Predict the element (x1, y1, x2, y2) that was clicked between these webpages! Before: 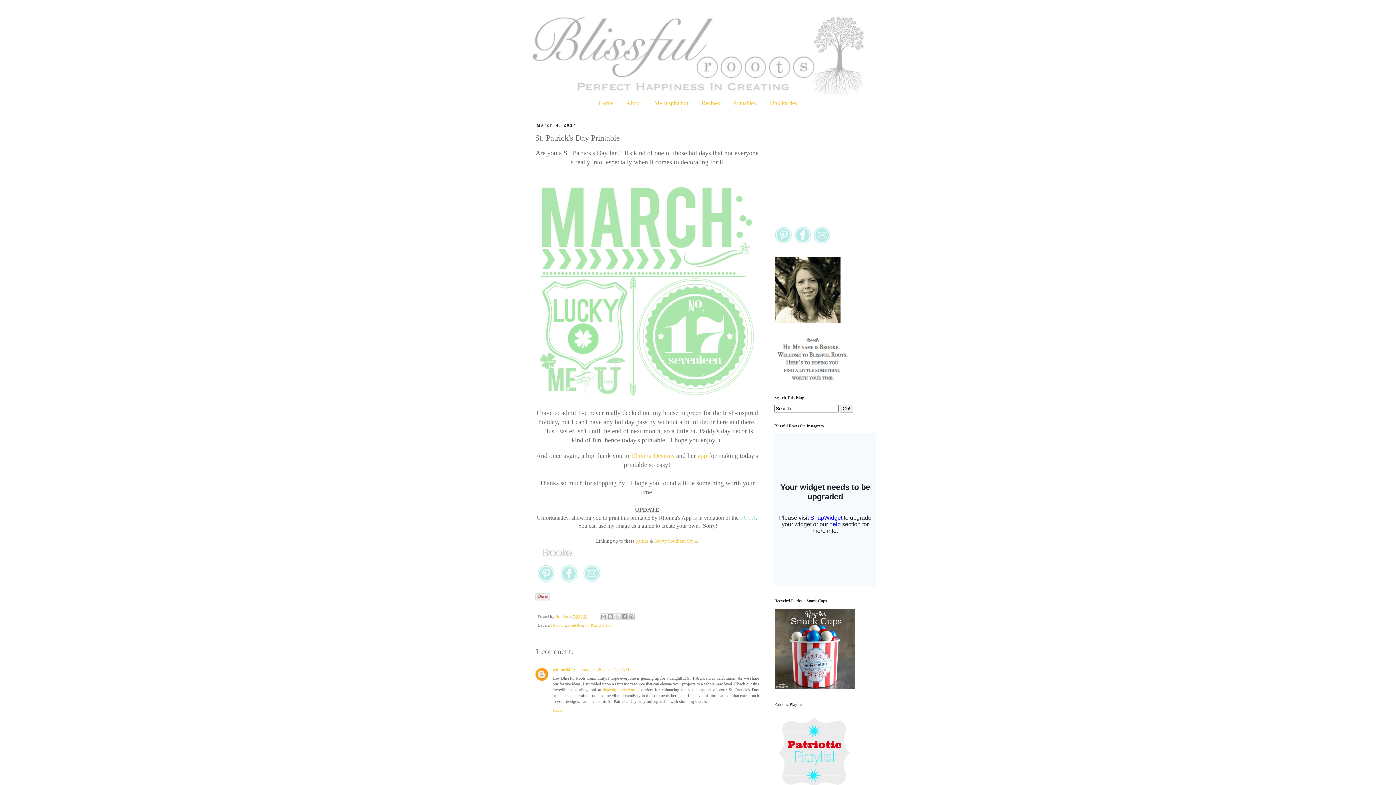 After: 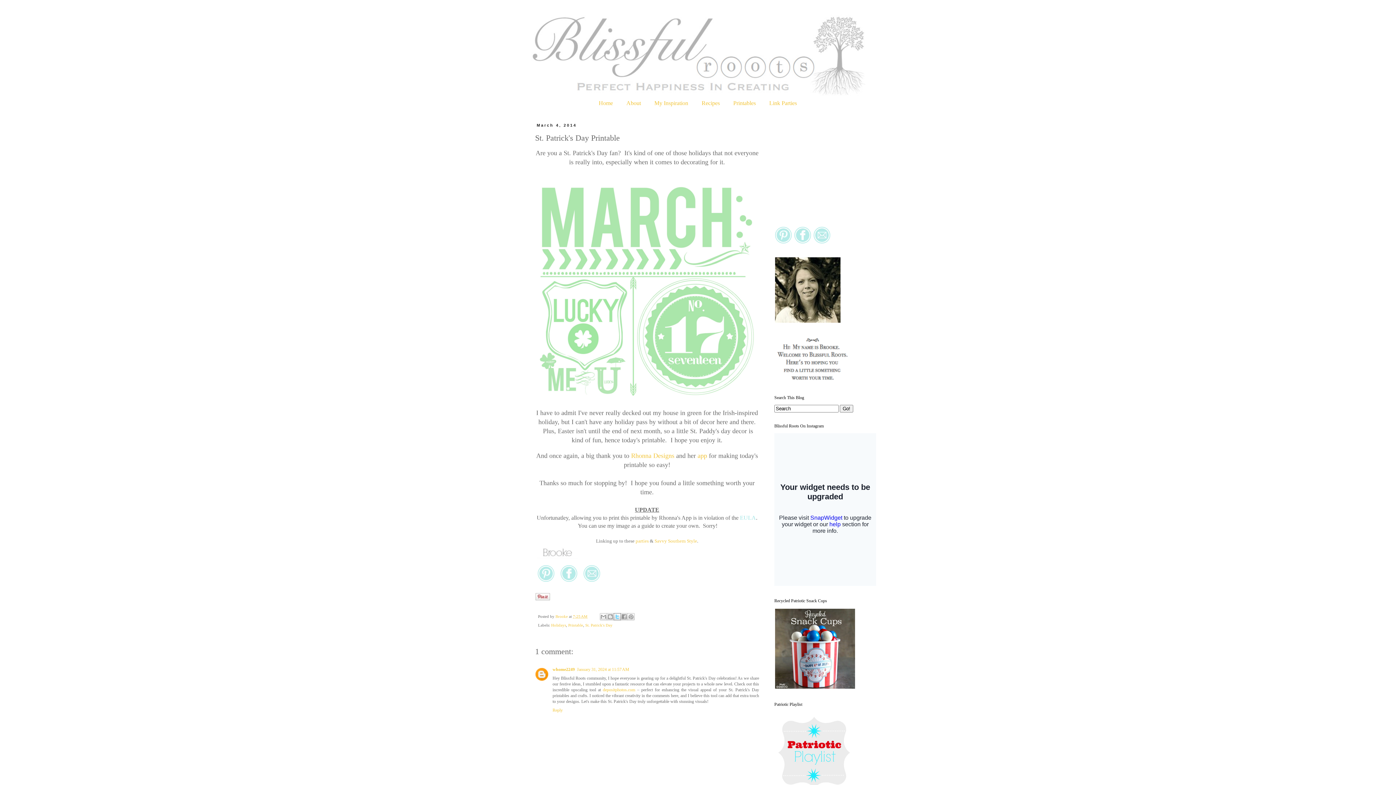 Action: label: Share to X bbox: (613, 613, 621, 620)